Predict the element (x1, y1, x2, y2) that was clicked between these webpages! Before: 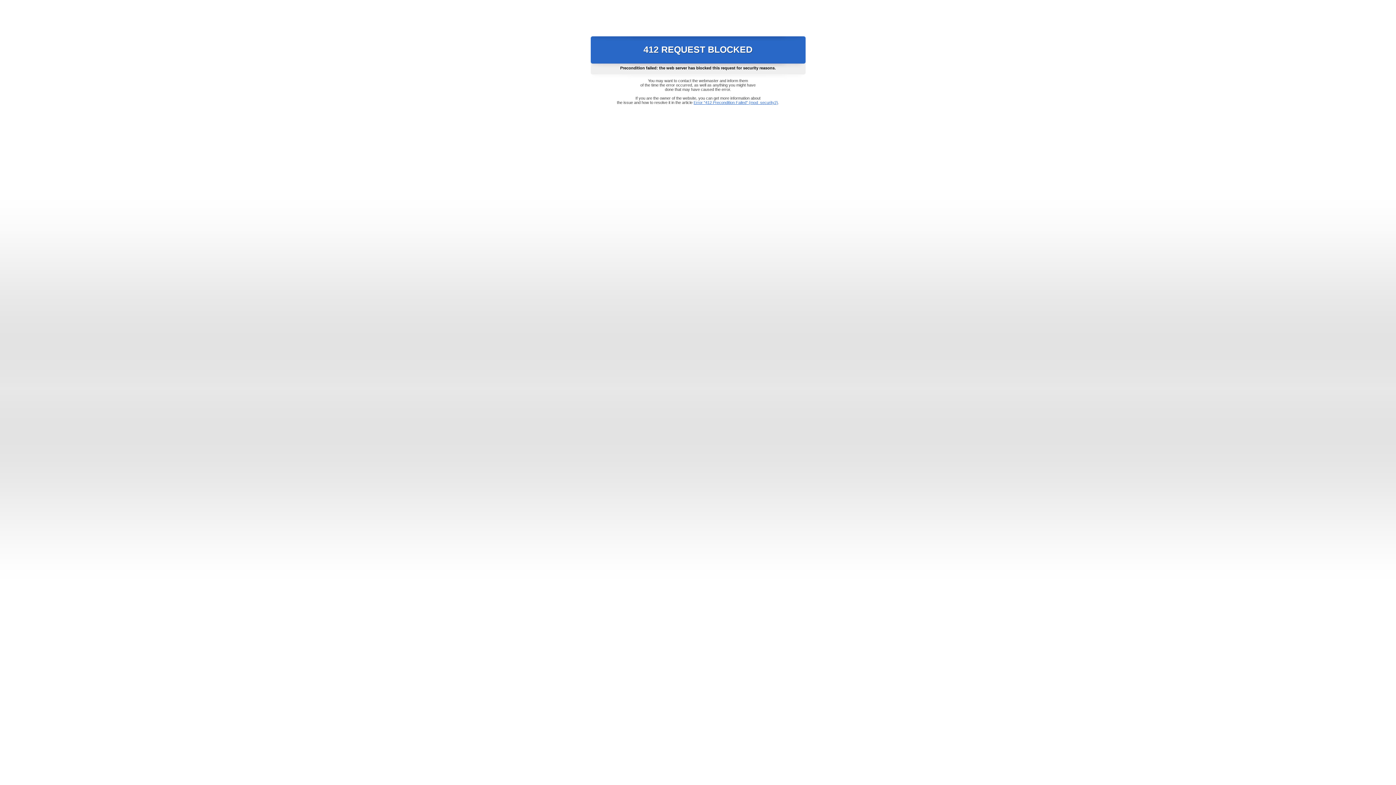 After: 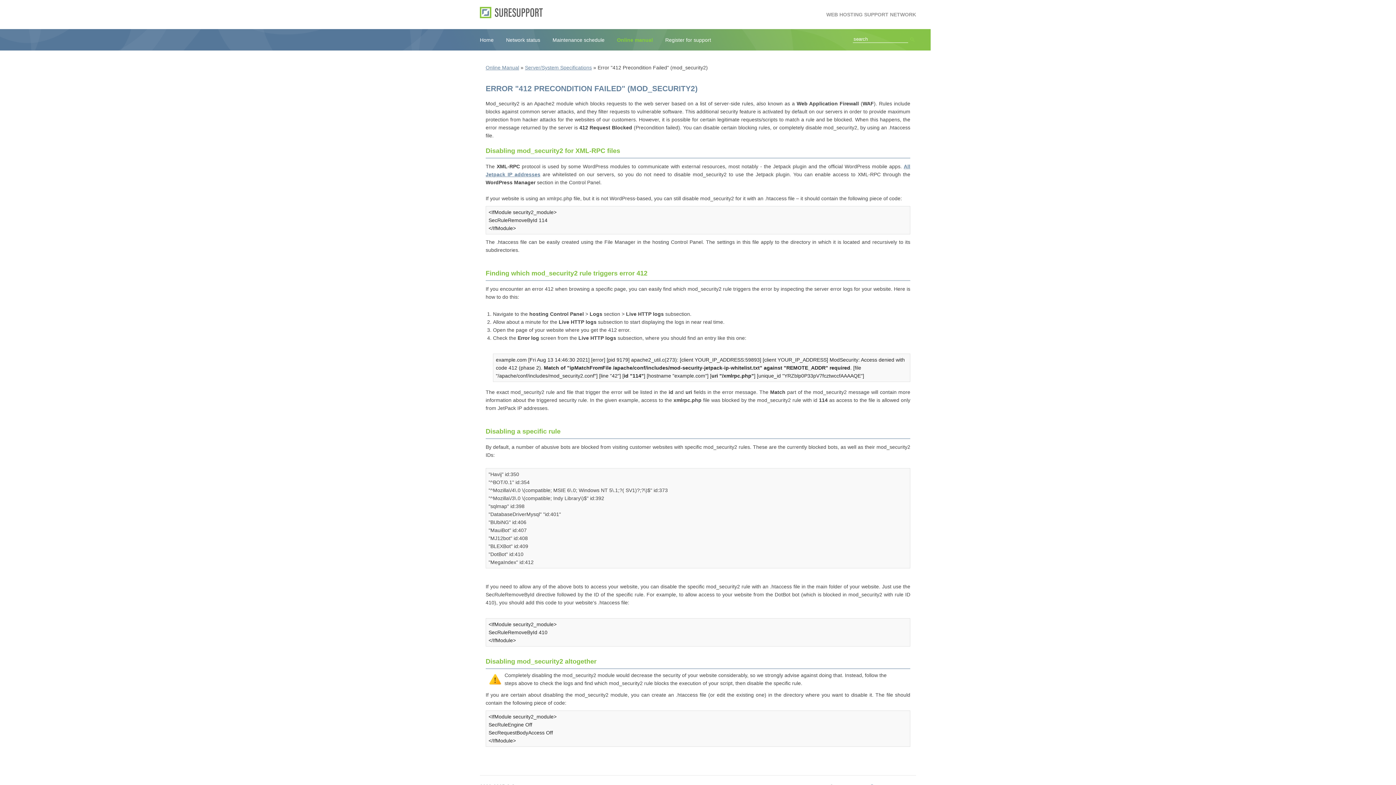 Action: bbox: (693, 100, 778, 104) label: Error "412 Precondition Failed" (mod_security2)